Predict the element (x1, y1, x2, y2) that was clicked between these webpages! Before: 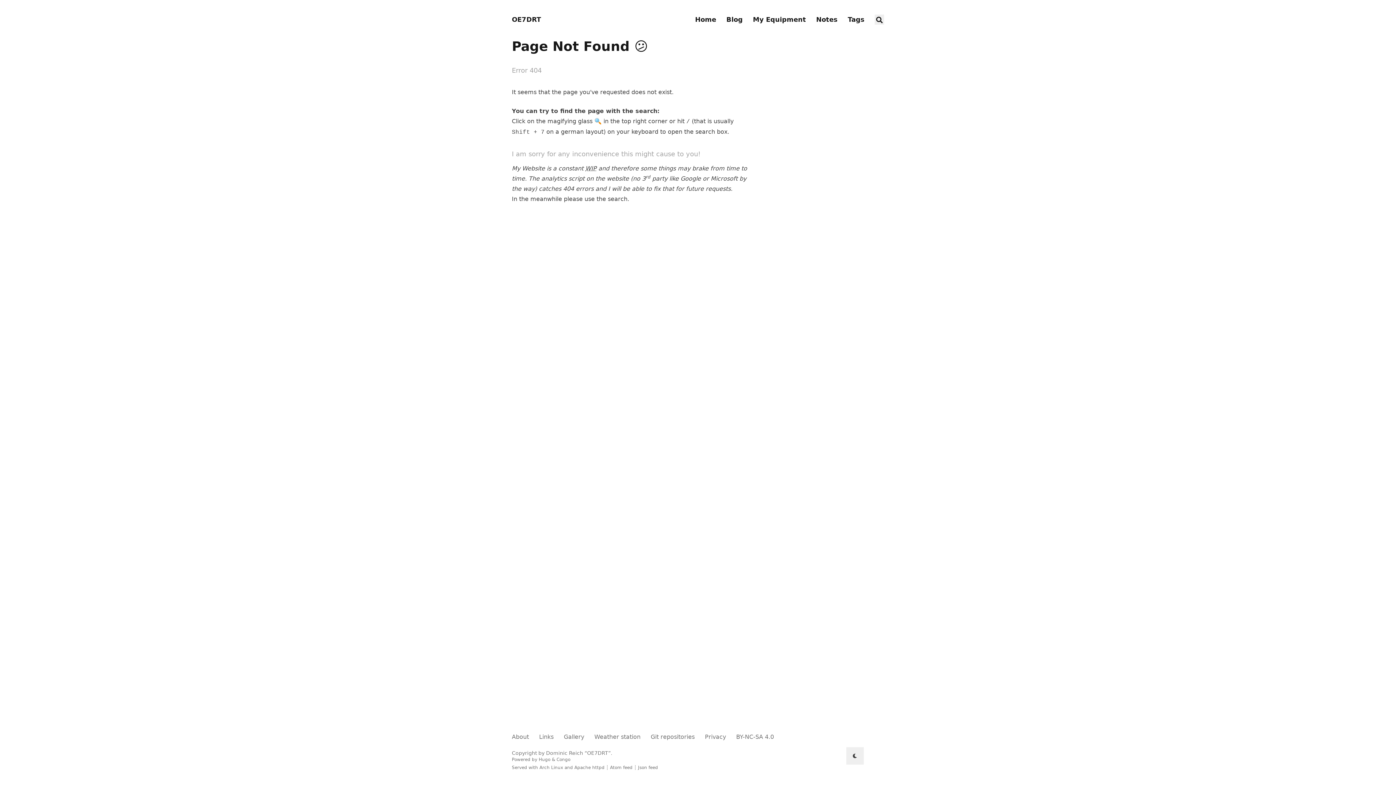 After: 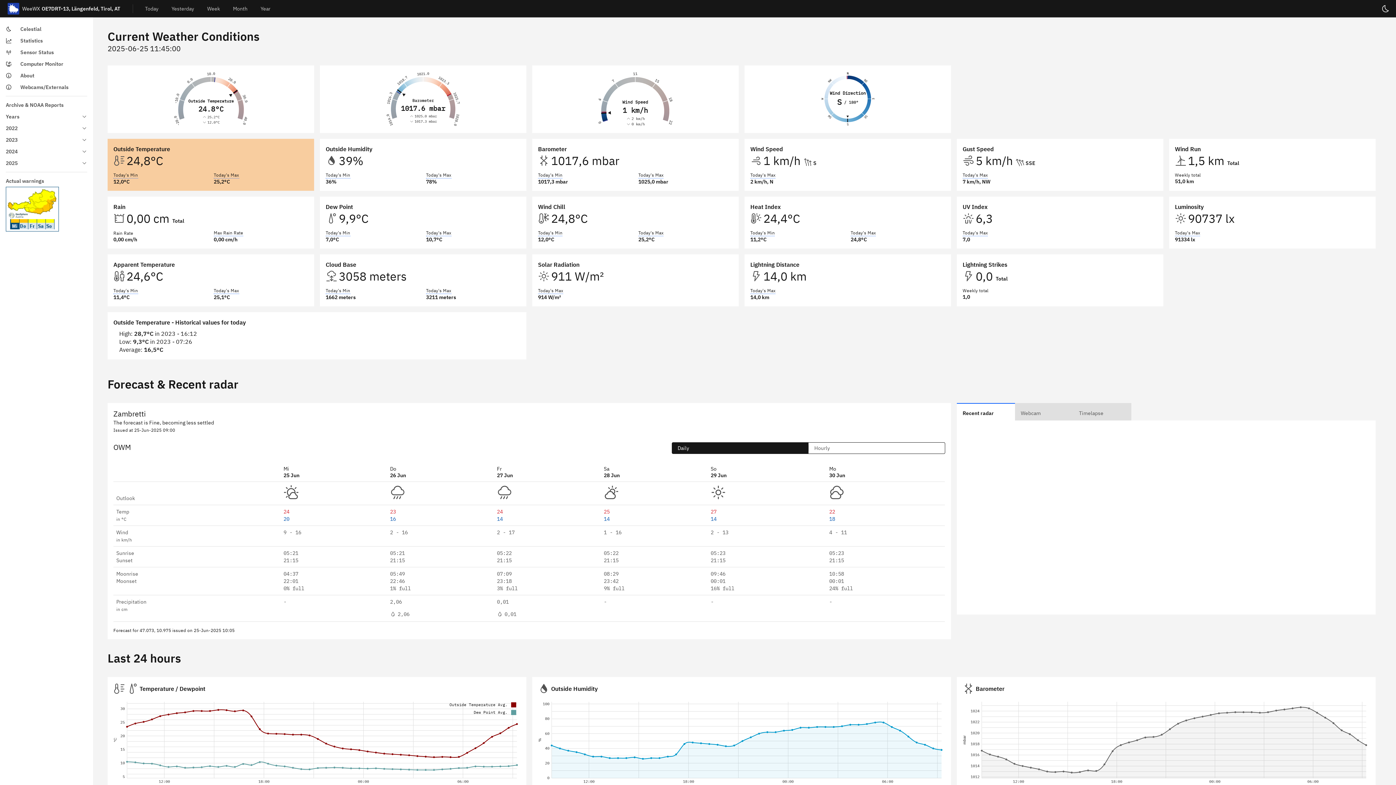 Action: label: Weather station bbox: (594, 733, 640, 740)